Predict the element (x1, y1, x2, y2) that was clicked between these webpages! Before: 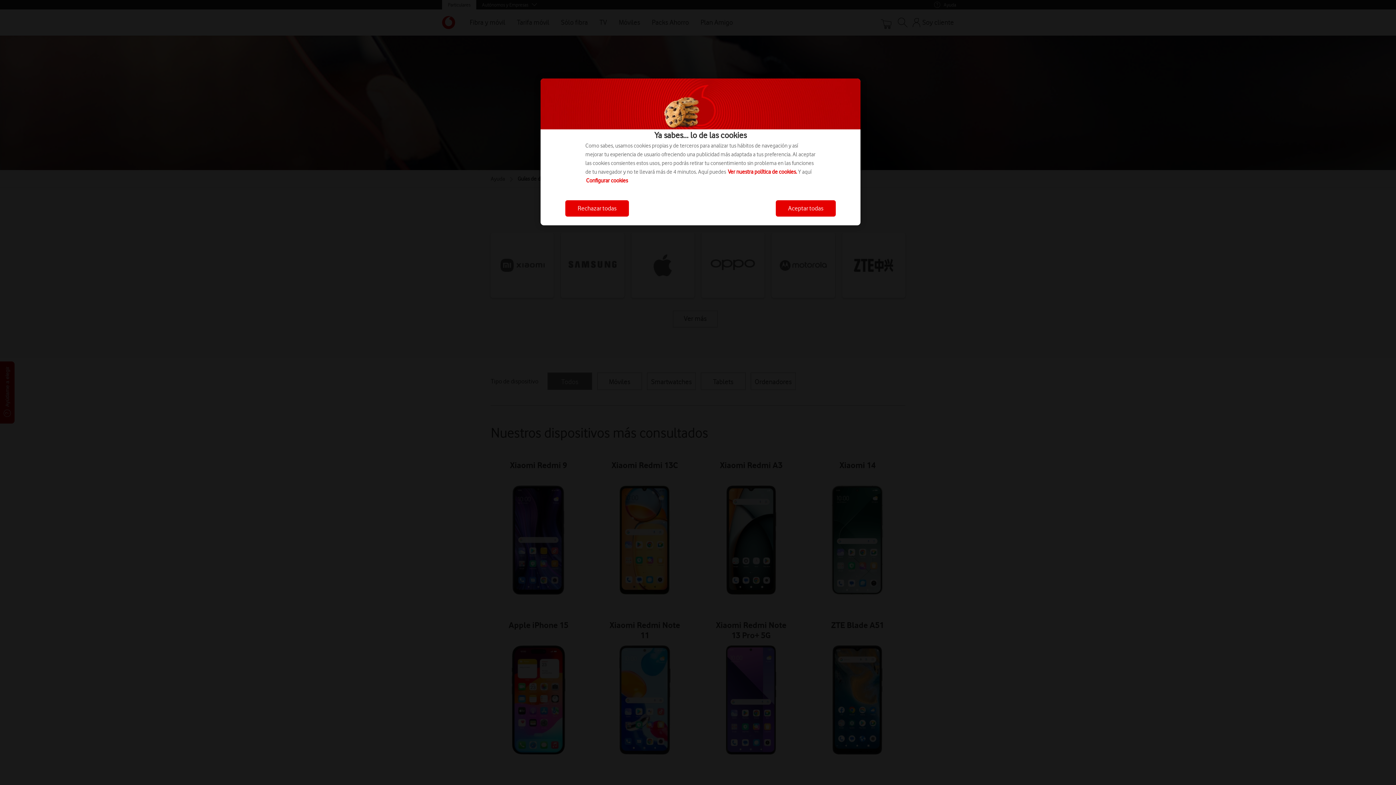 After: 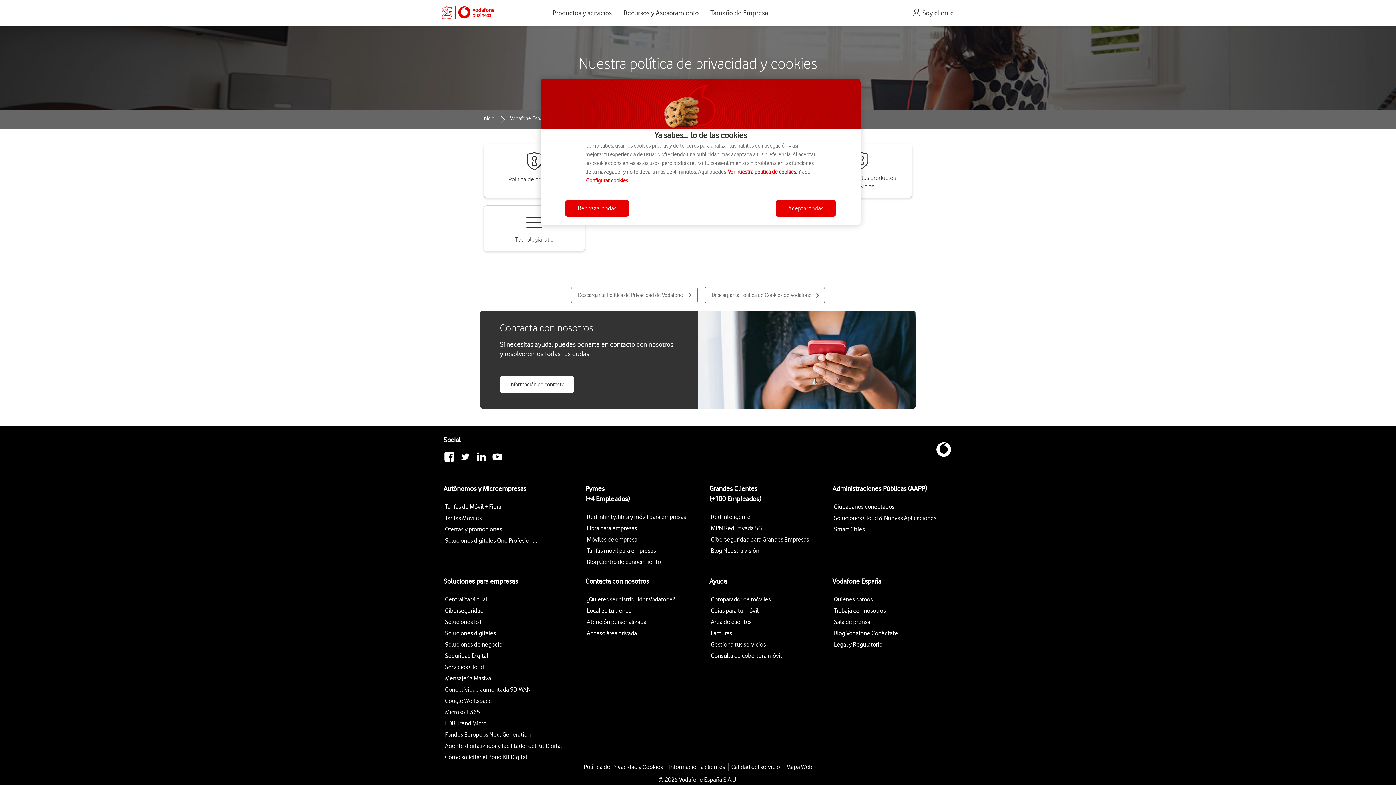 Action: label: Ver nuestra política de cookies. bbox: (728, 168, 797, 175)